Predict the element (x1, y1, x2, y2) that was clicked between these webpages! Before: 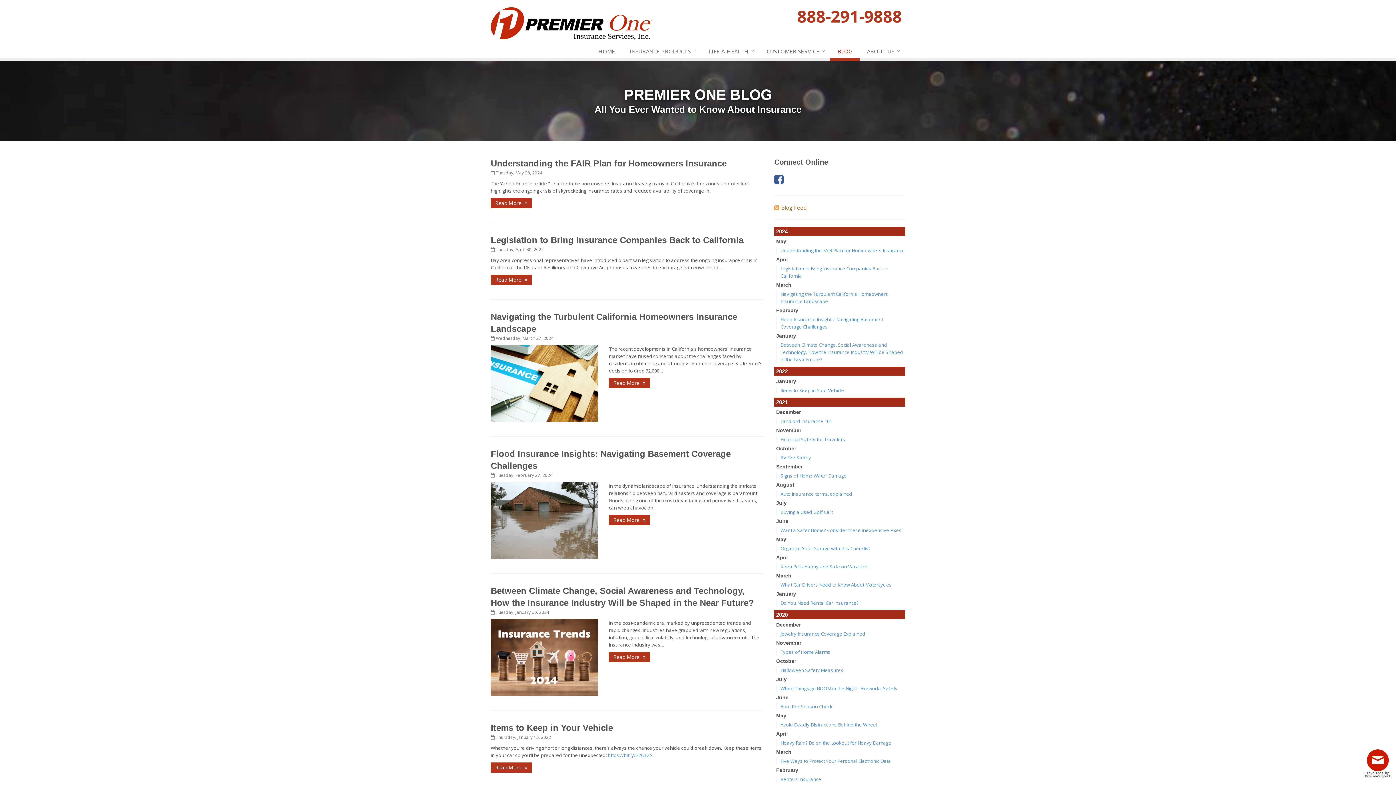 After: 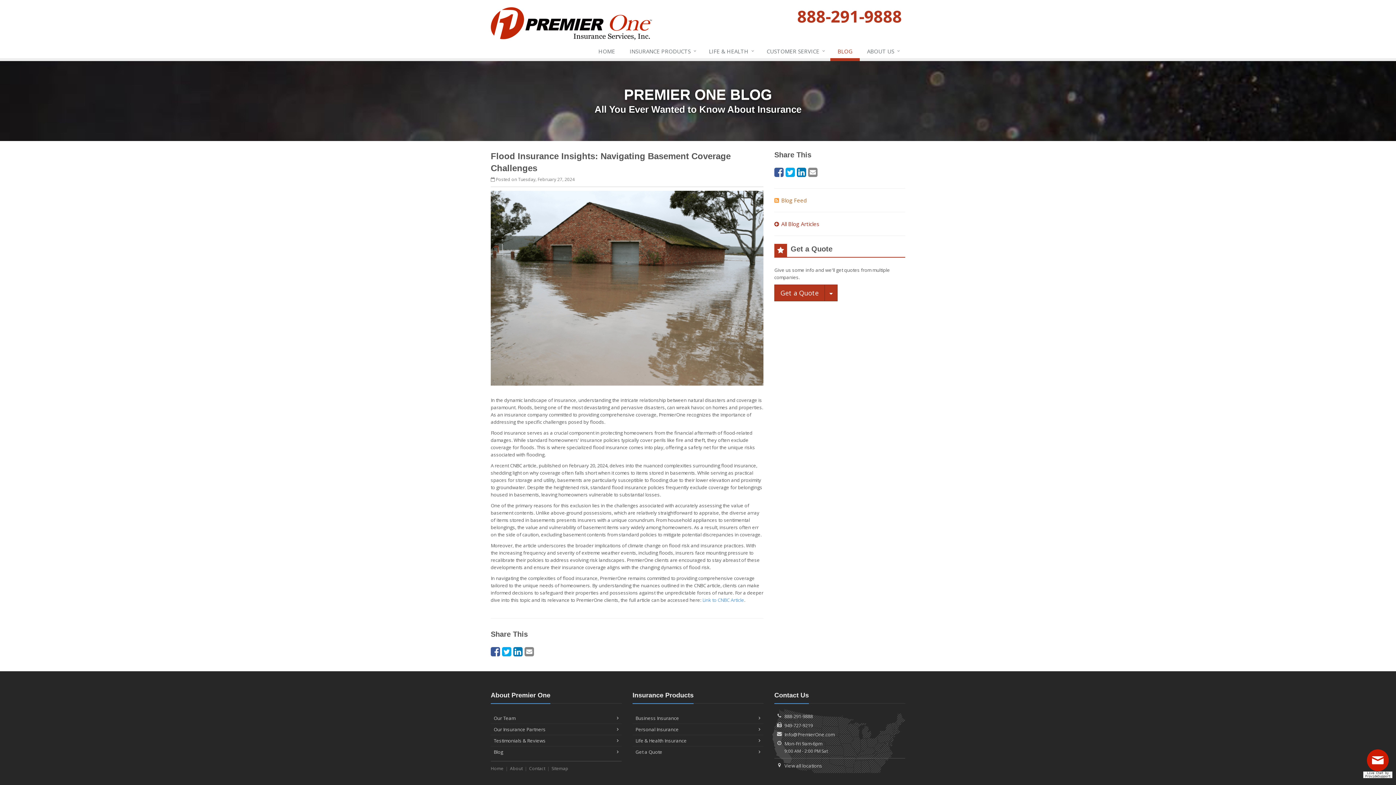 Action: bbox: (609, 515, 650, 525) label: Read More 